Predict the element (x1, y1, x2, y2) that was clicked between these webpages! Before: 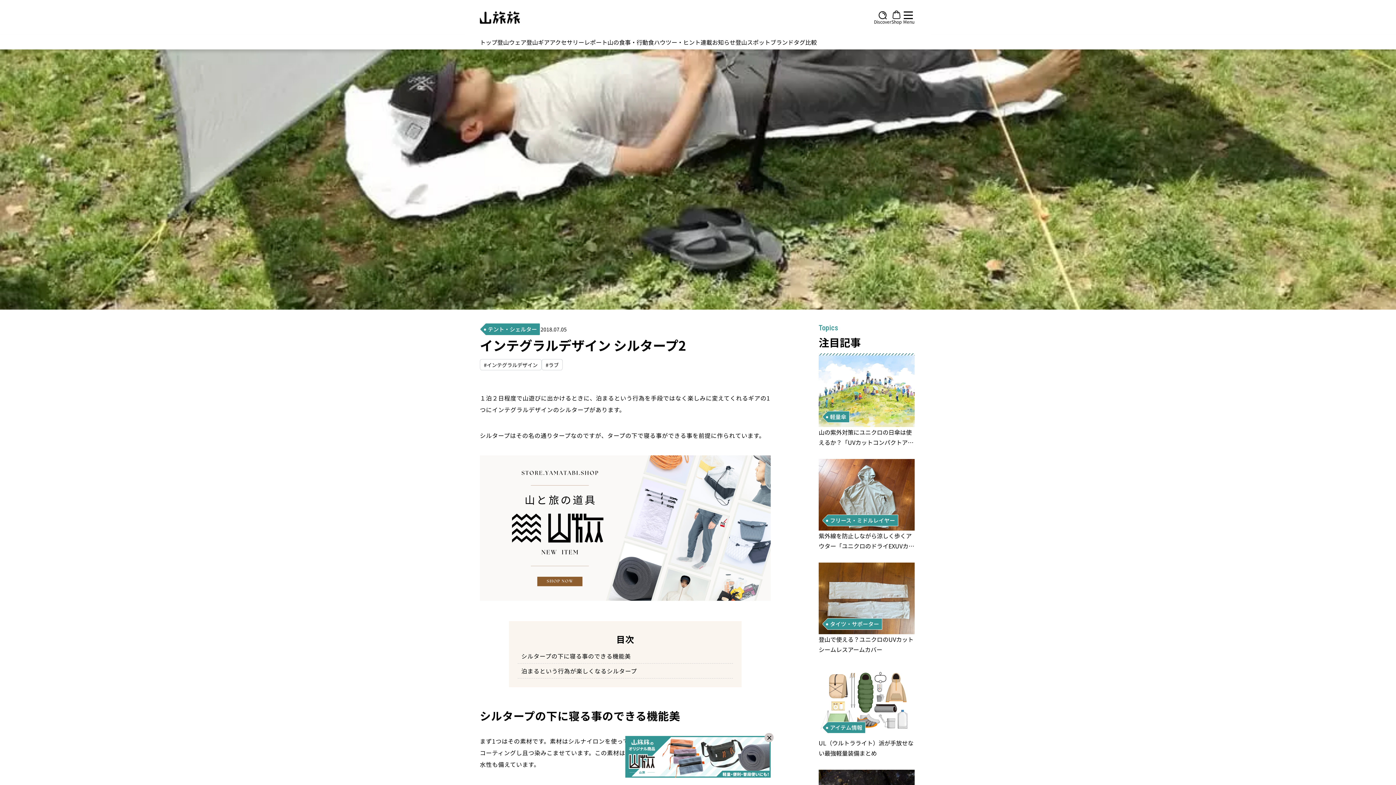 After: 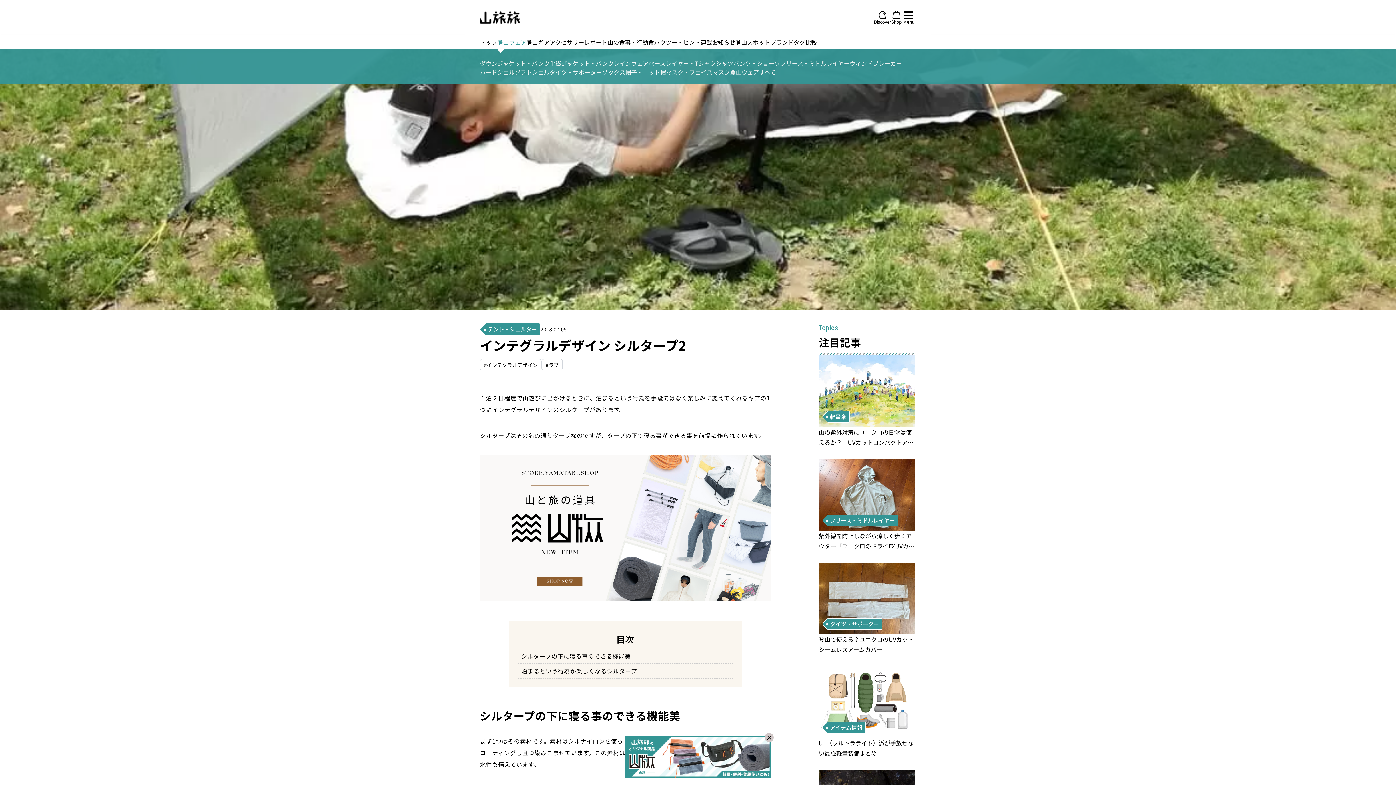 Action: label: 登山ウェア bbox: (497, 37, 526, 46)